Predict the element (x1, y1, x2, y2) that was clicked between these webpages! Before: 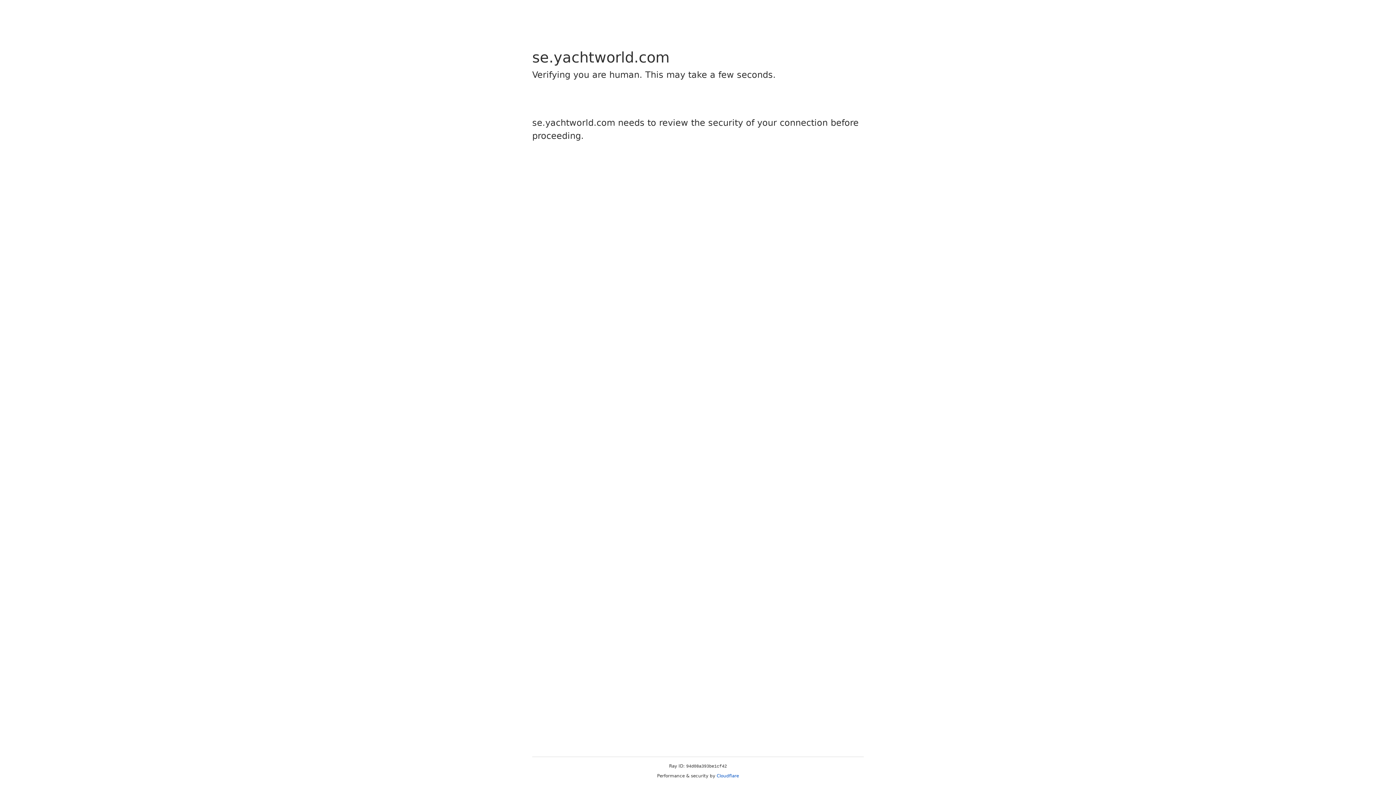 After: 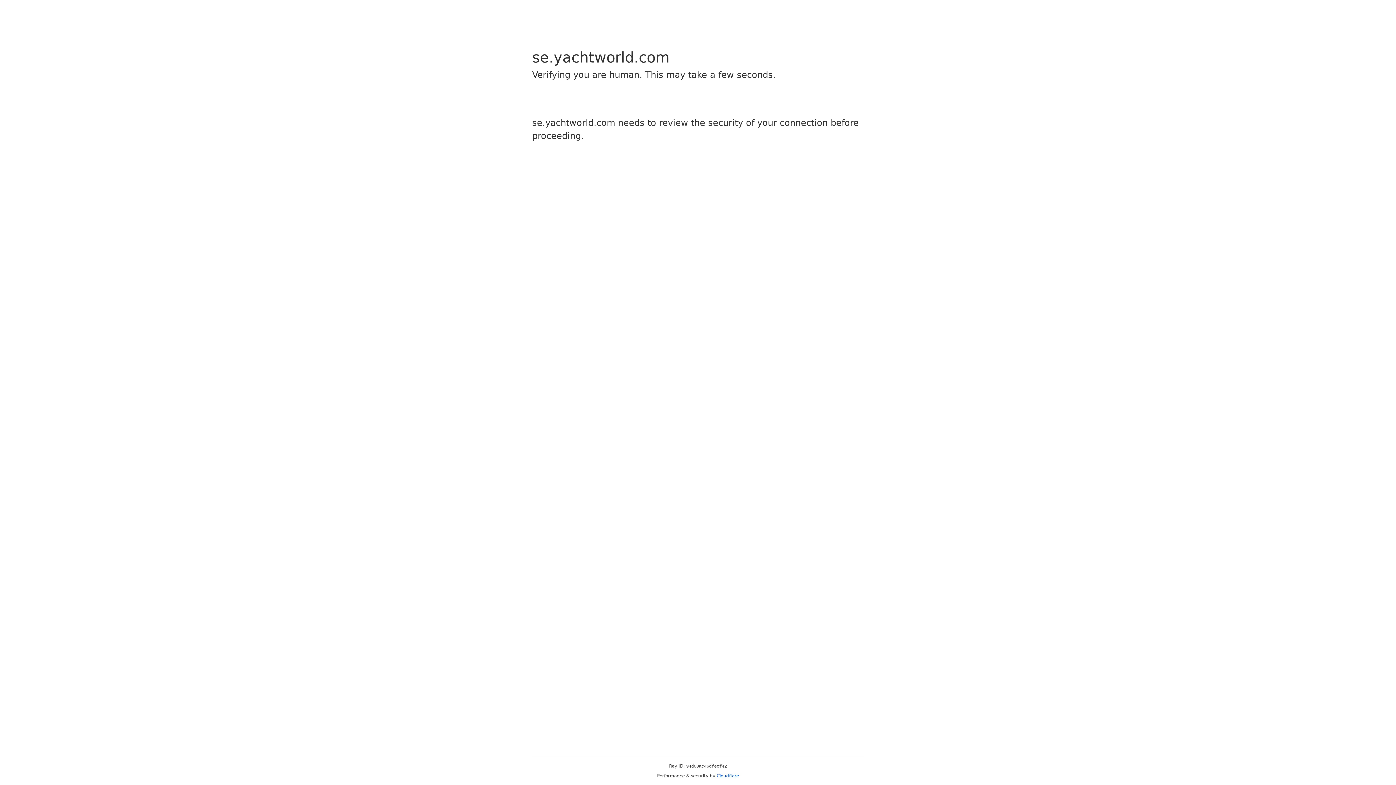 Action: bbox: (716, 773, 739, 778) label: Cloudflare